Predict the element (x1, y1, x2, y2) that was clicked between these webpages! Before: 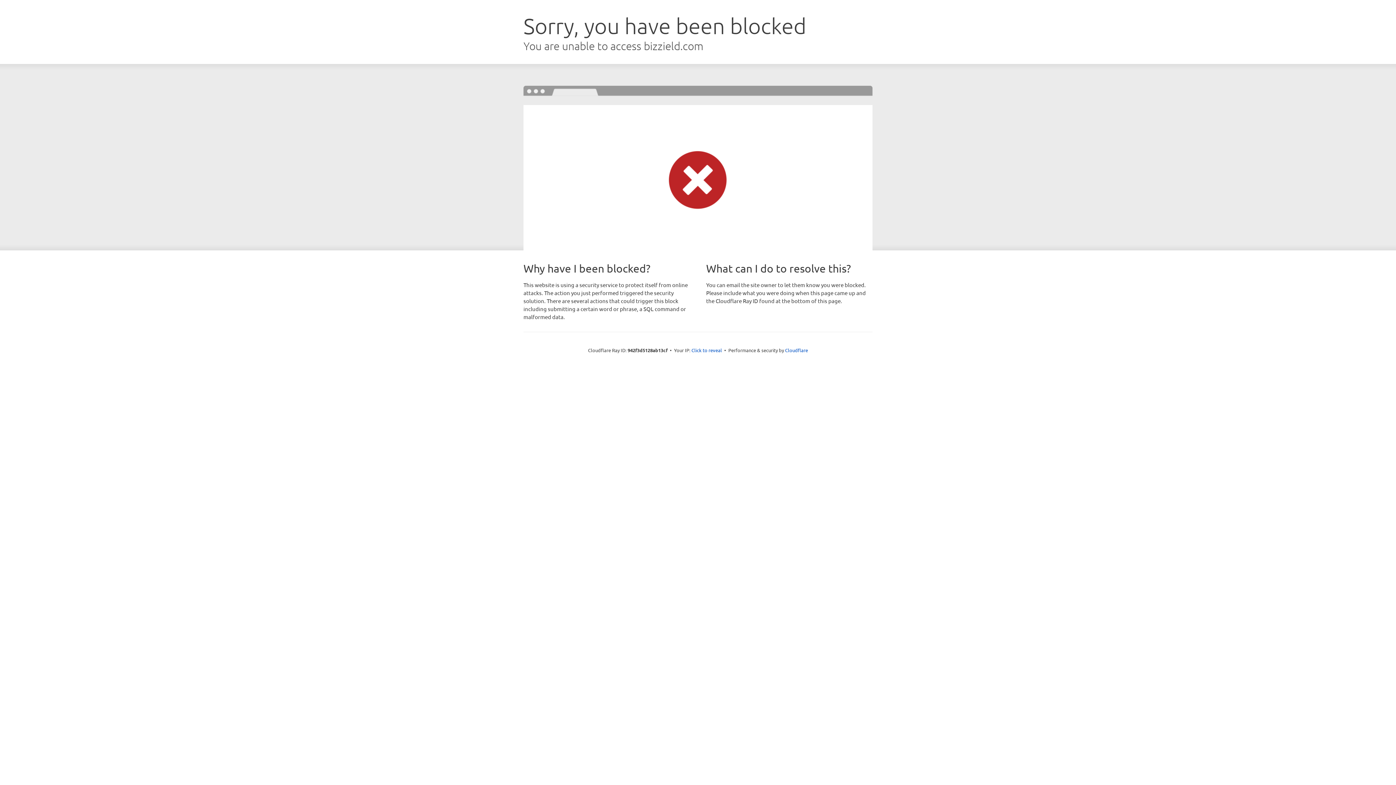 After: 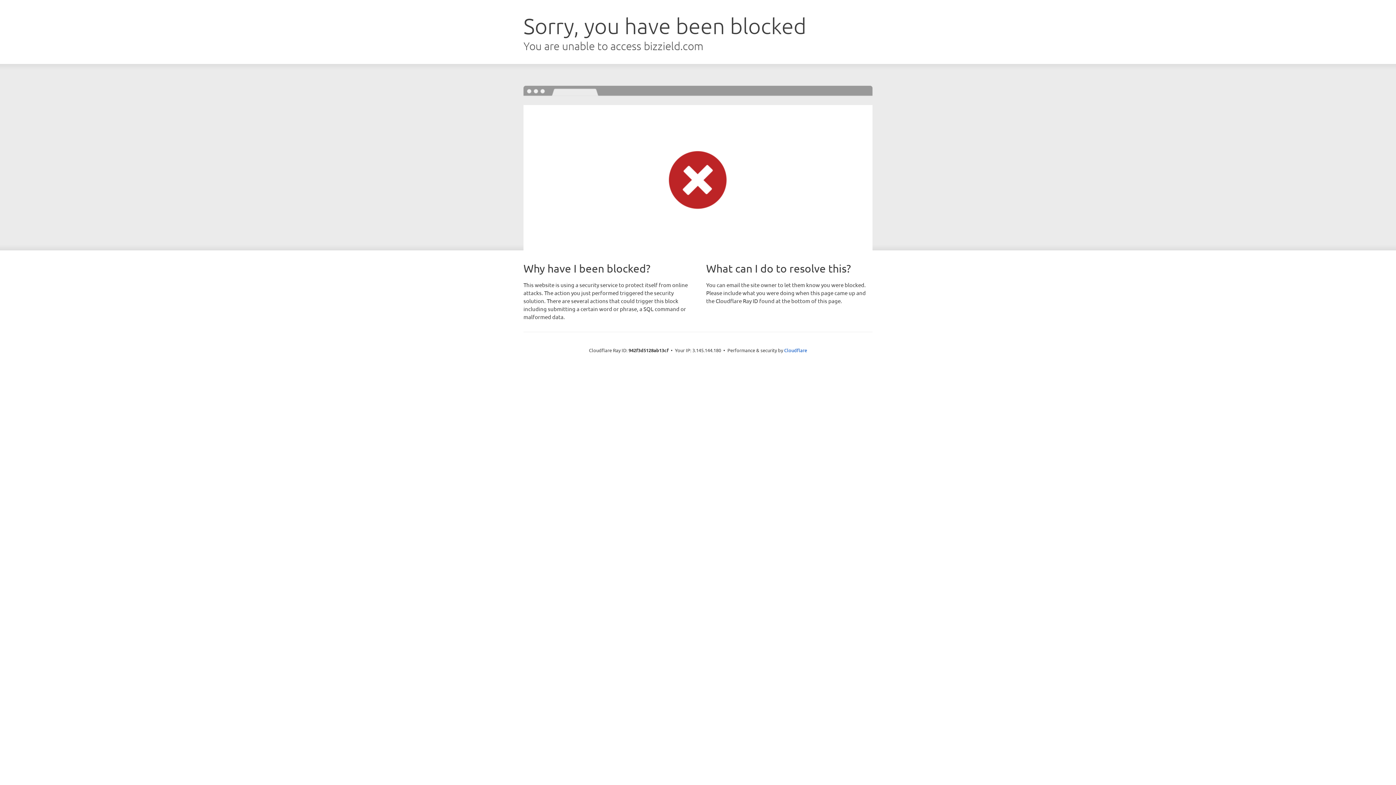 Action: bbox: (691, 346, 722, 353) label: Click to reveal